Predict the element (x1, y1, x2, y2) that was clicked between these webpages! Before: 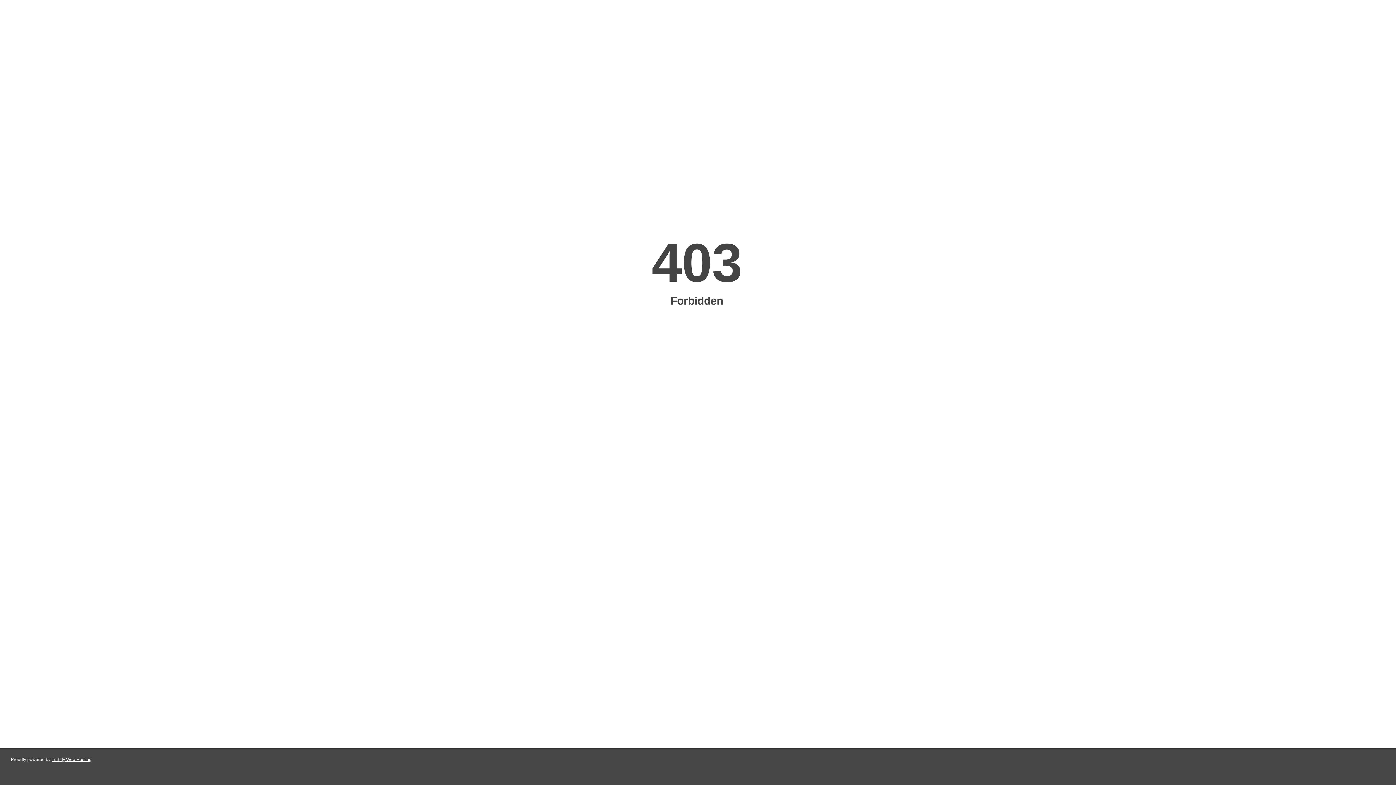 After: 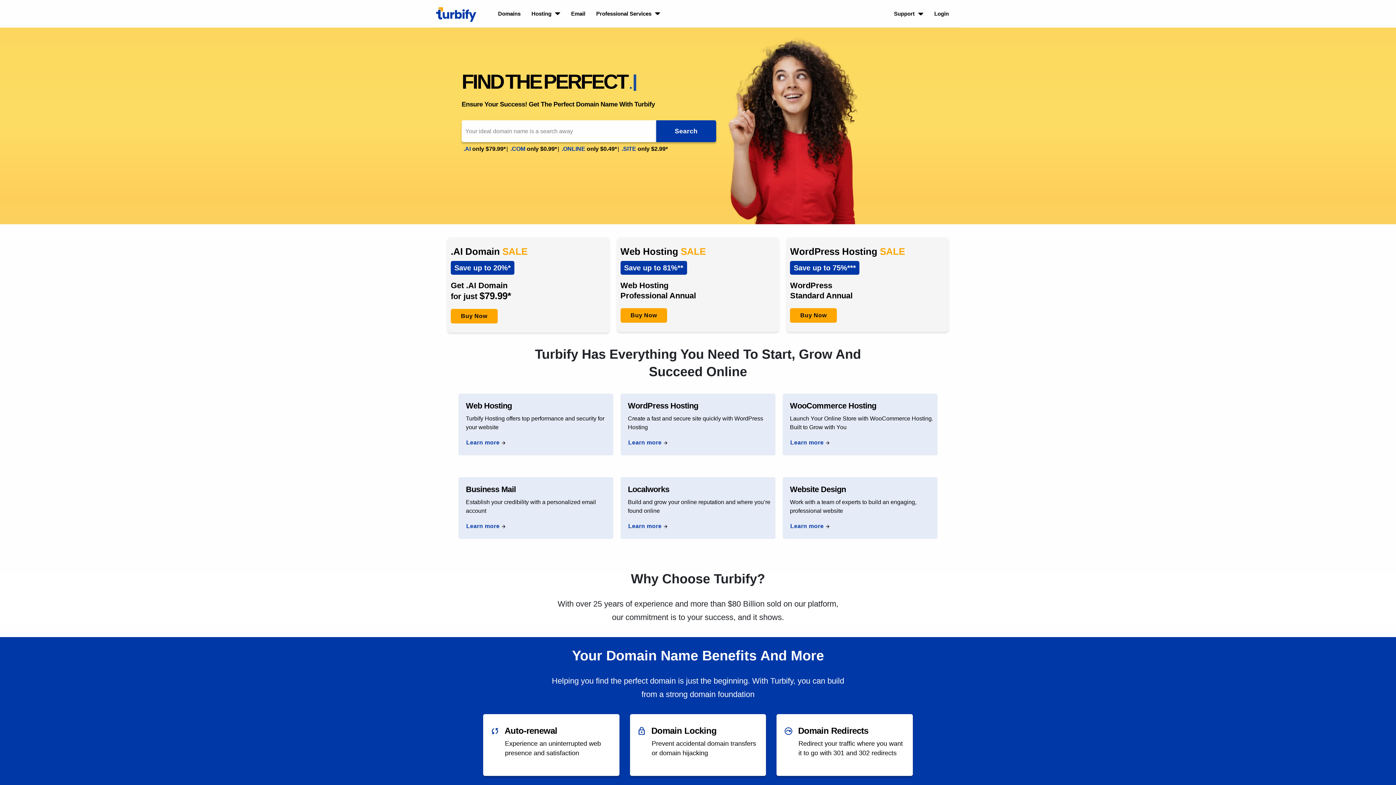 Action: label: Turbify Web Hosting bbox: (51, 757, 91, 762)